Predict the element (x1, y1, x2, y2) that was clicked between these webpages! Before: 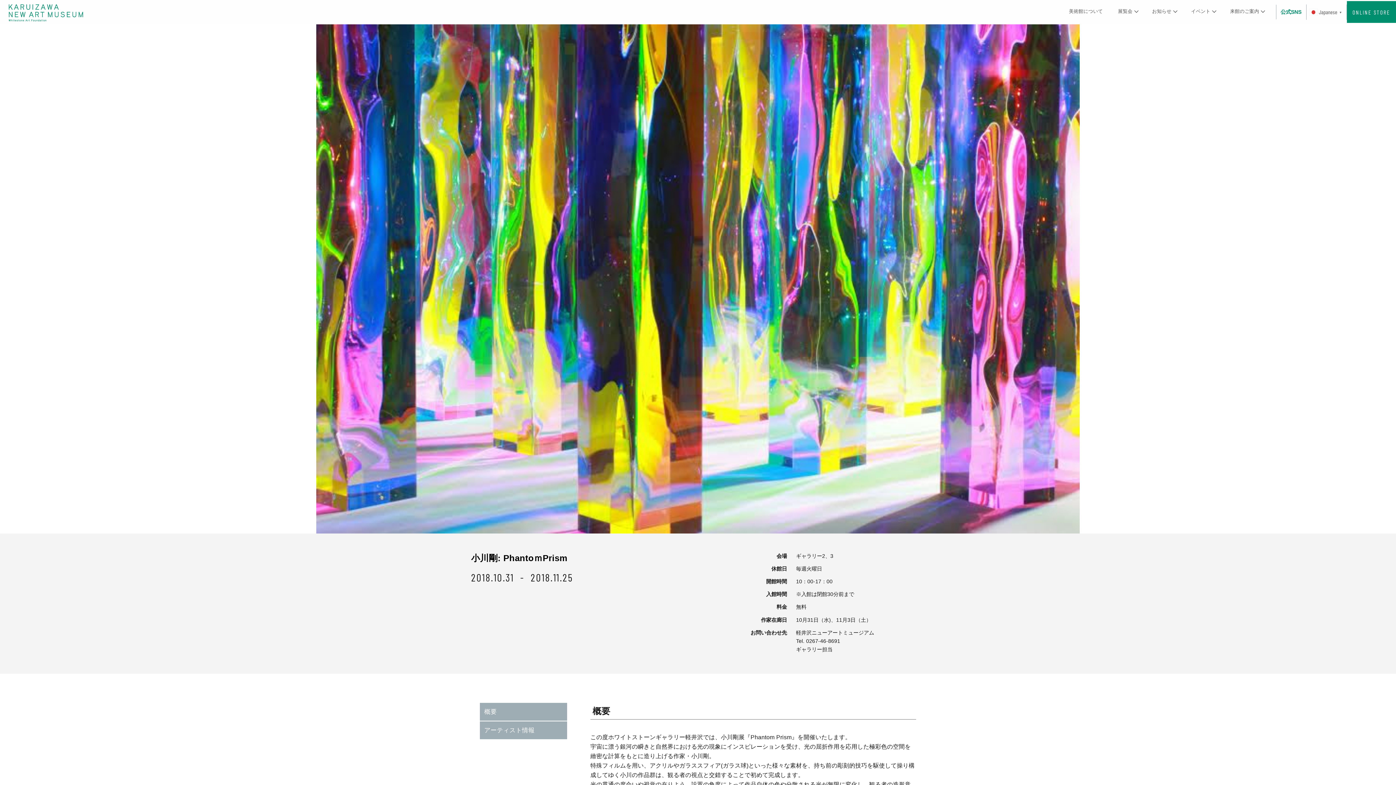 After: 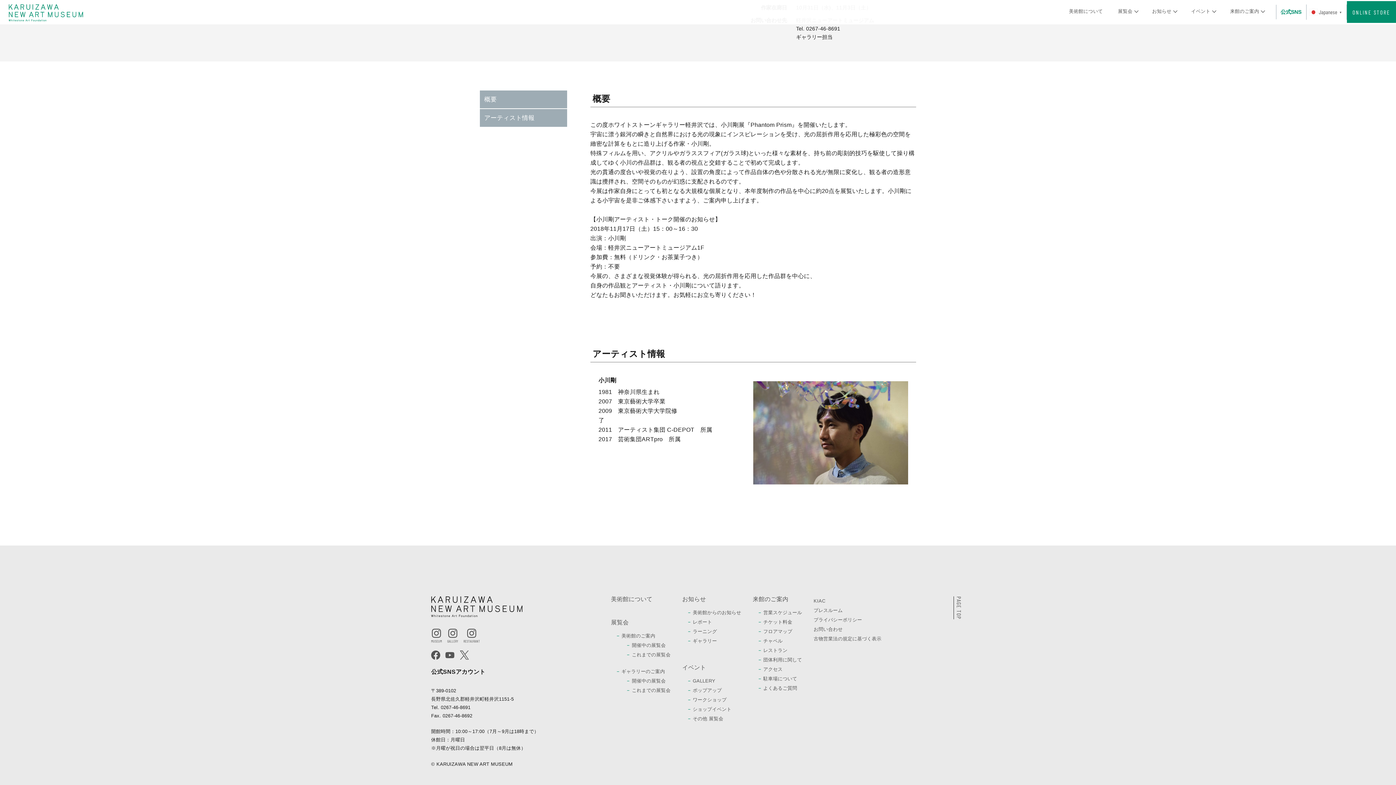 Action: bbox: (480, 721, 567, 739) label: アーティスト情報